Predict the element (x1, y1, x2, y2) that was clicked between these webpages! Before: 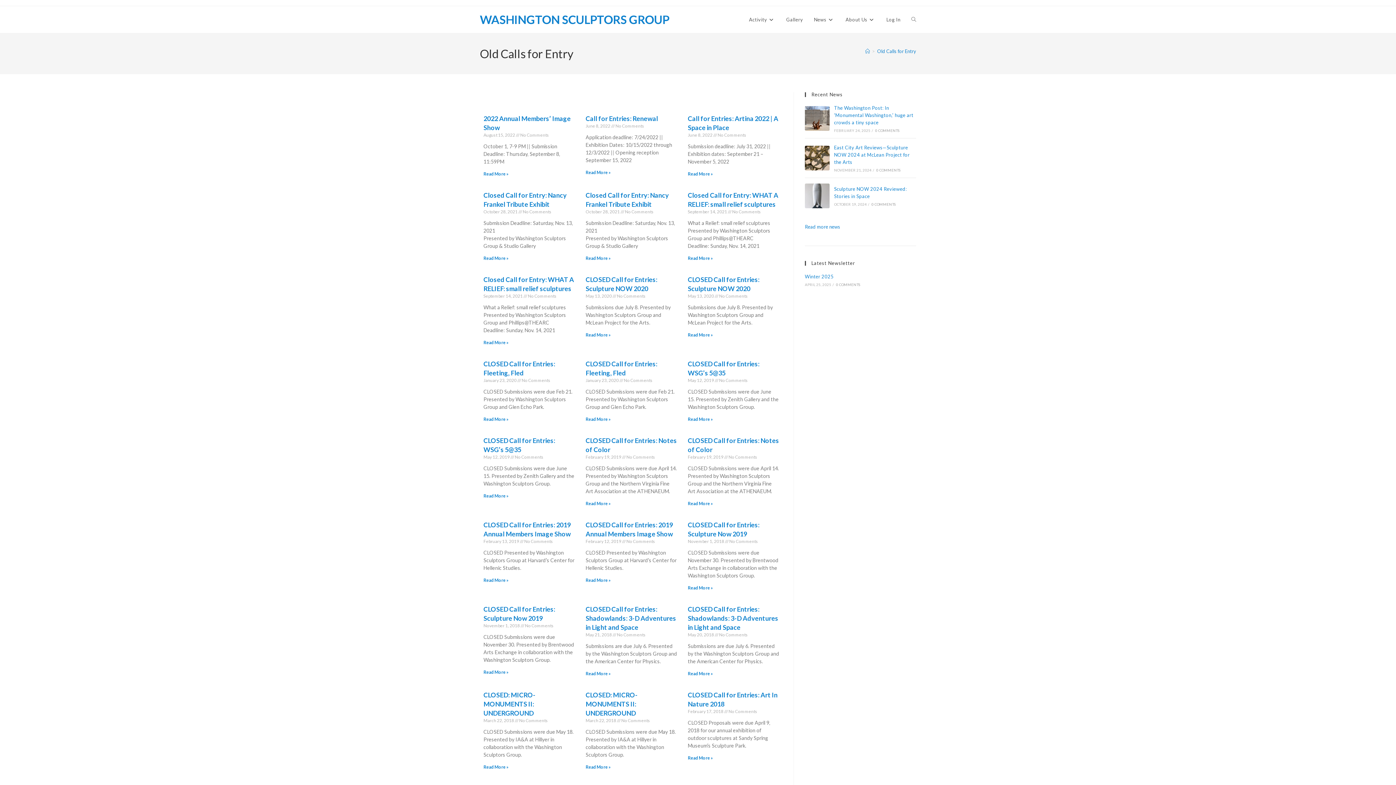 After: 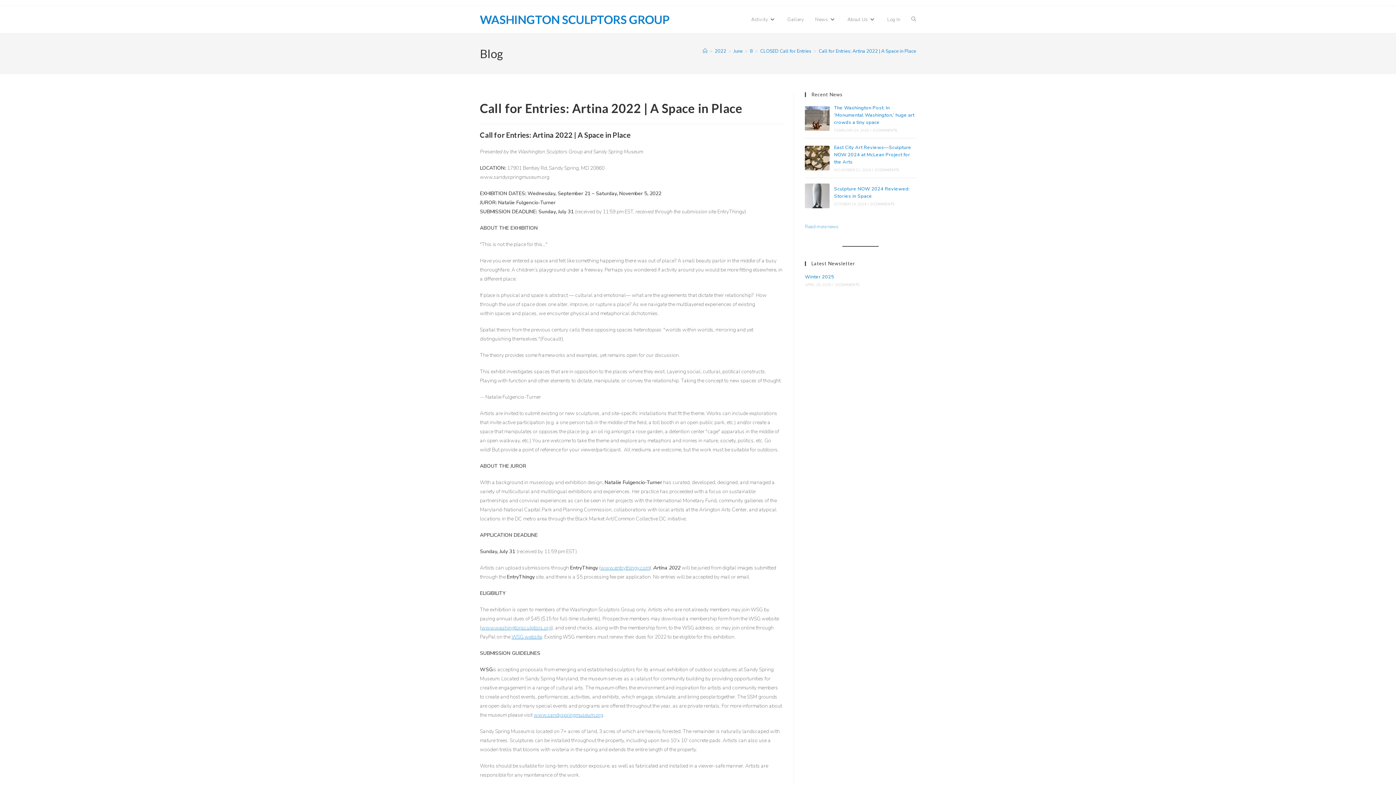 Action: label: Read more about Call for Entries: Artina 2022 | A Space in Place bbox: (688, 171, 713, 176)